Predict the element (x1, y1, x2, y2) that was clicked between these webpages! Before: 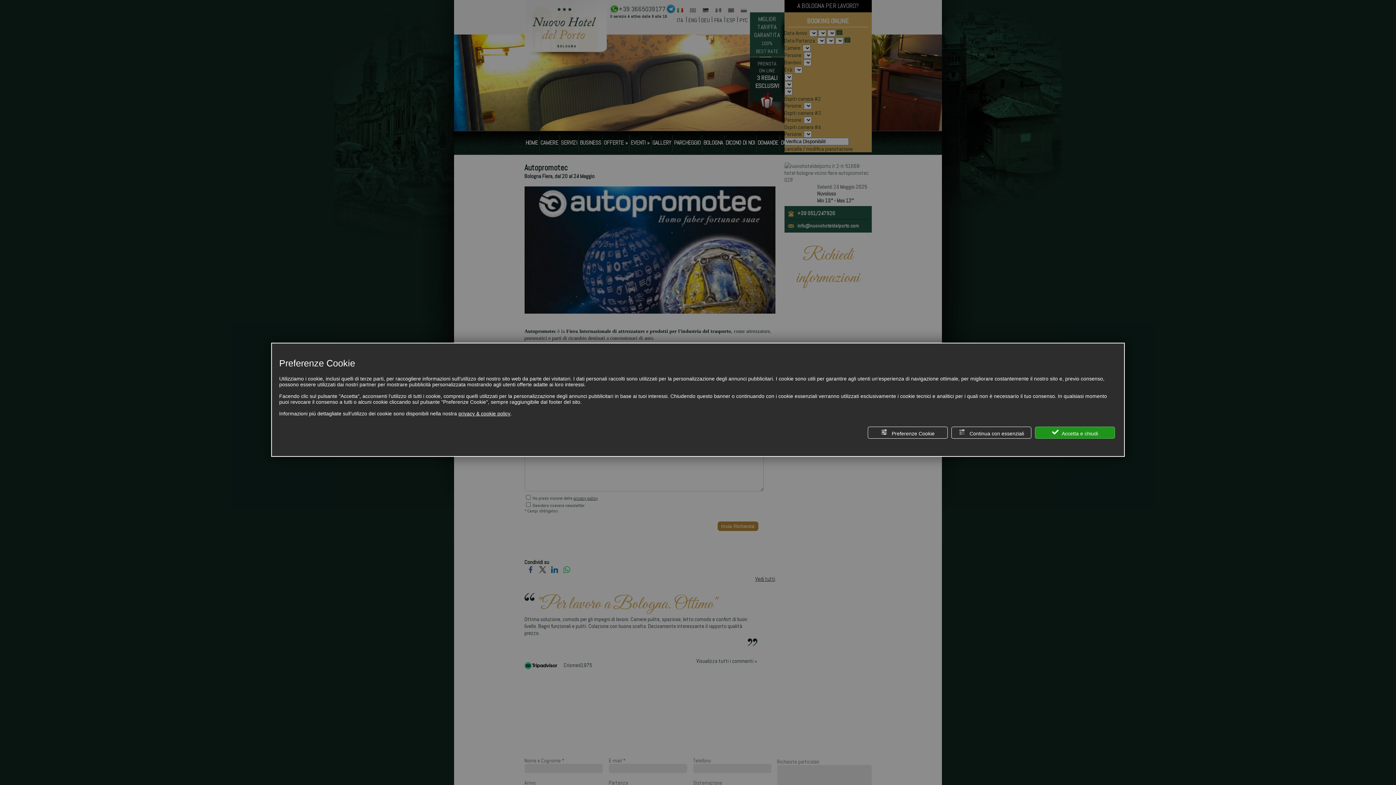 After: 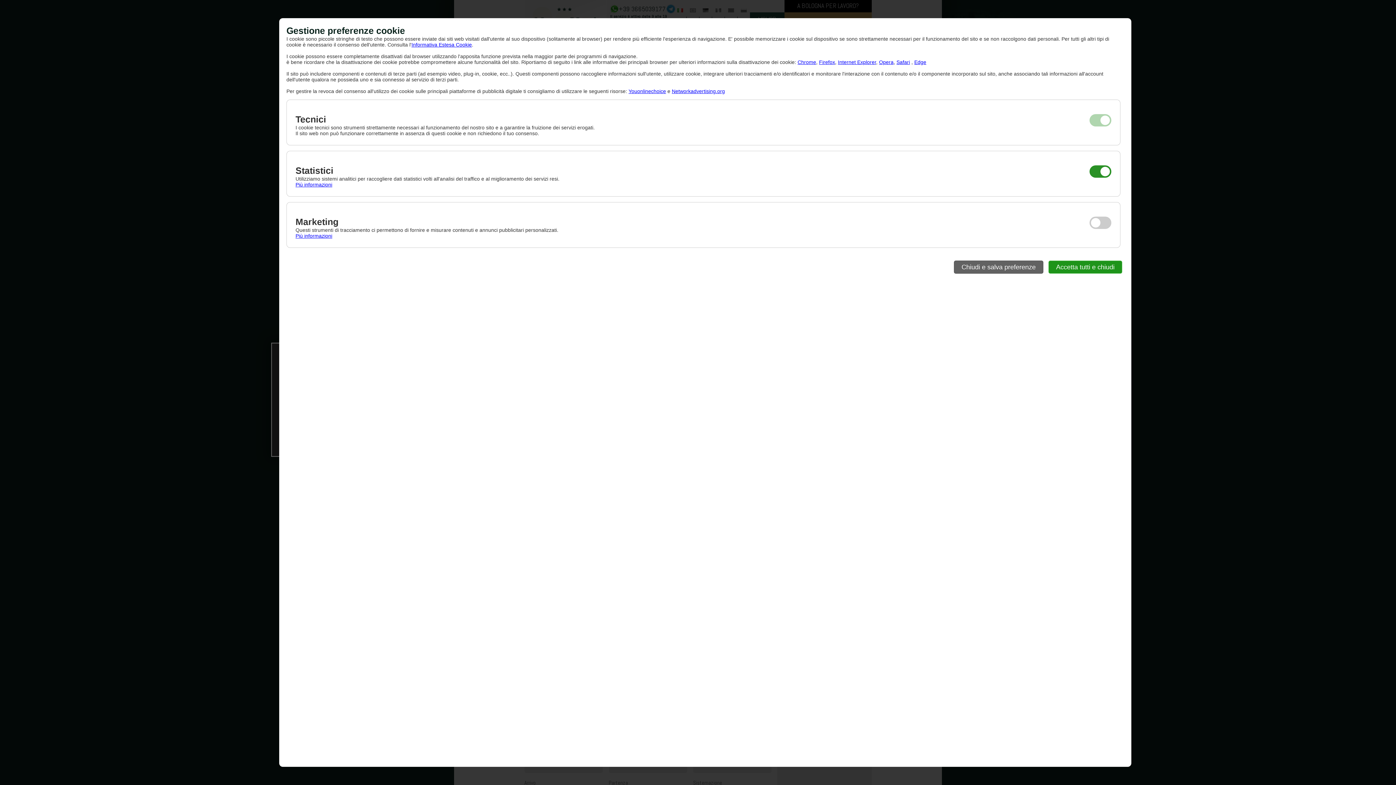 Action: bbox: (868, 426, 948, 438) label:  Preferenze Cookie